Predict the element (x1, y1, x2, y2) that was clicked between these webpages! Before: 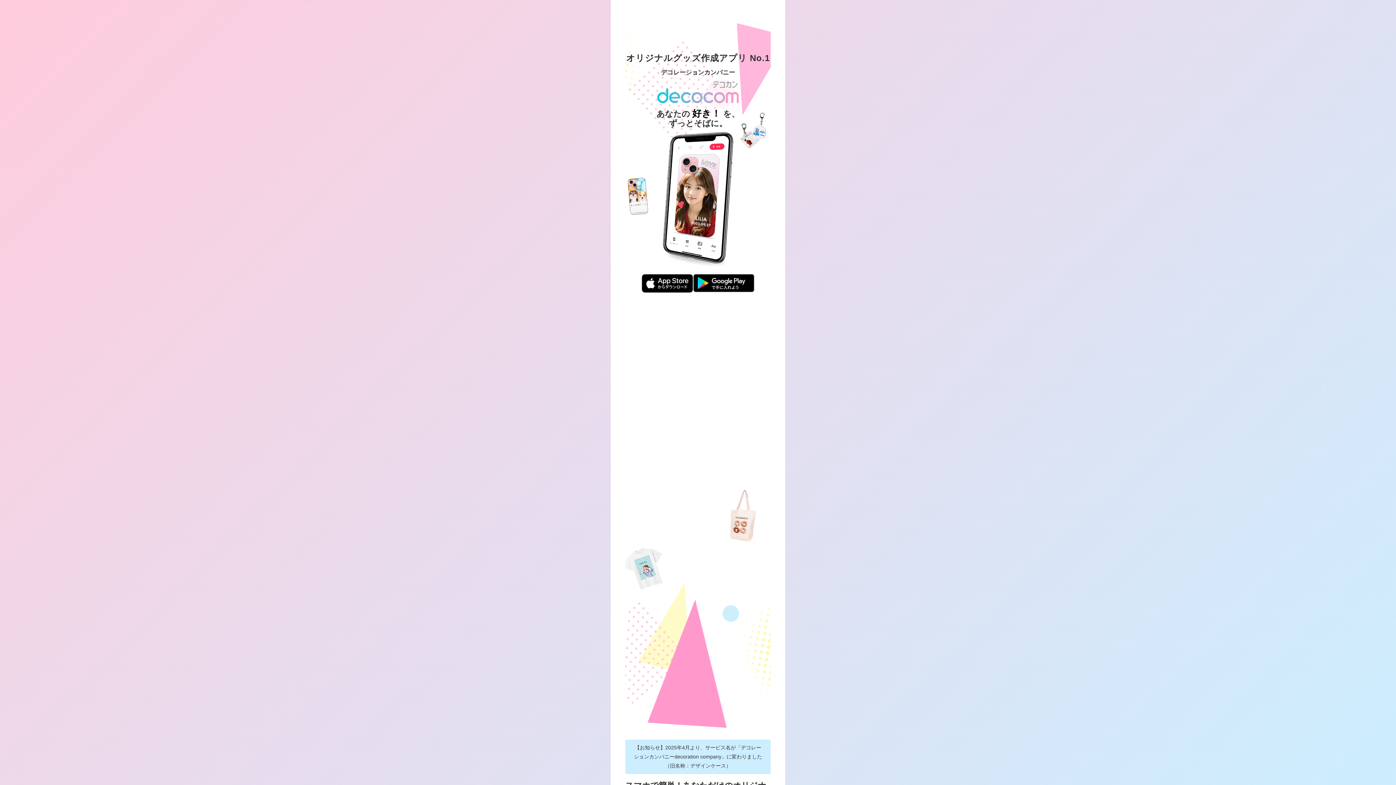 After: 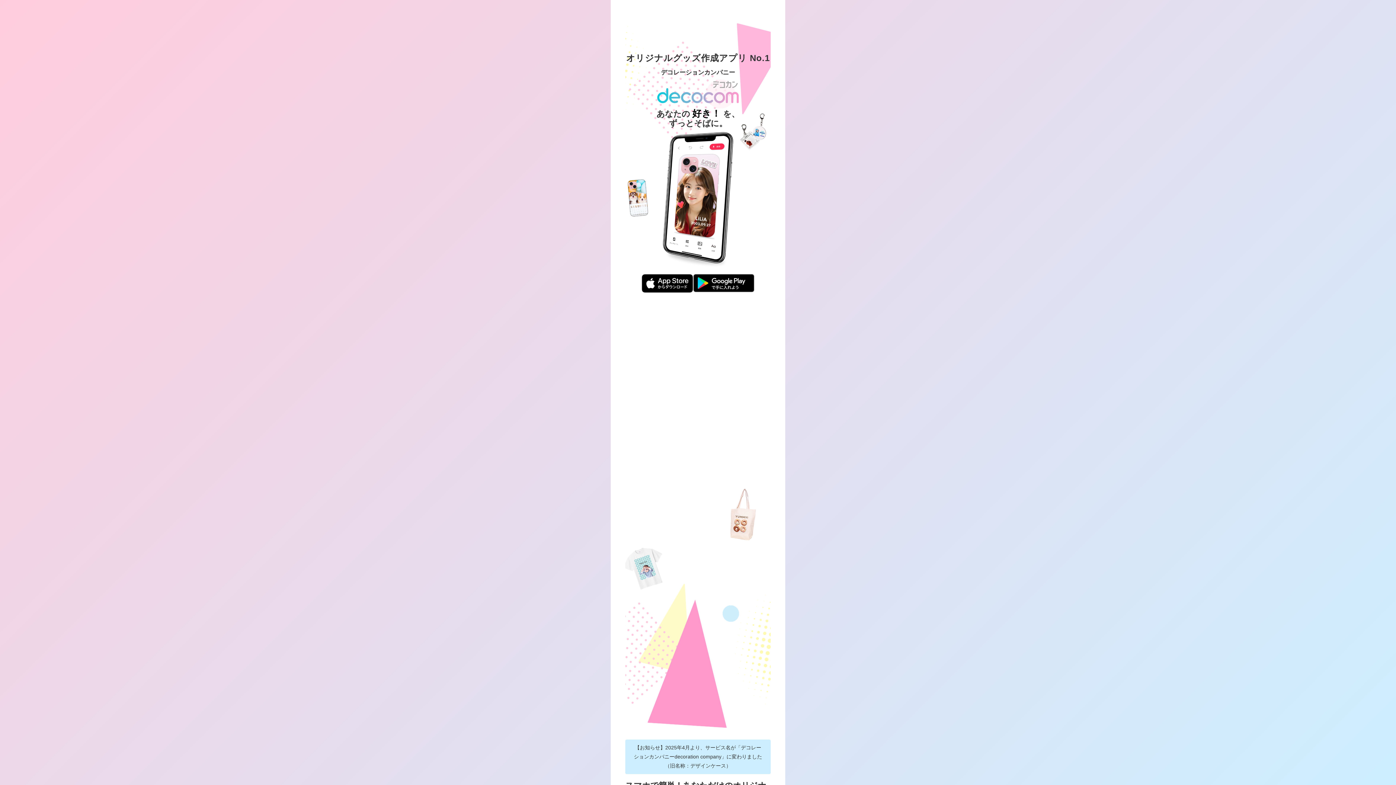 Action: bbox: (693, 274, 754, 296)